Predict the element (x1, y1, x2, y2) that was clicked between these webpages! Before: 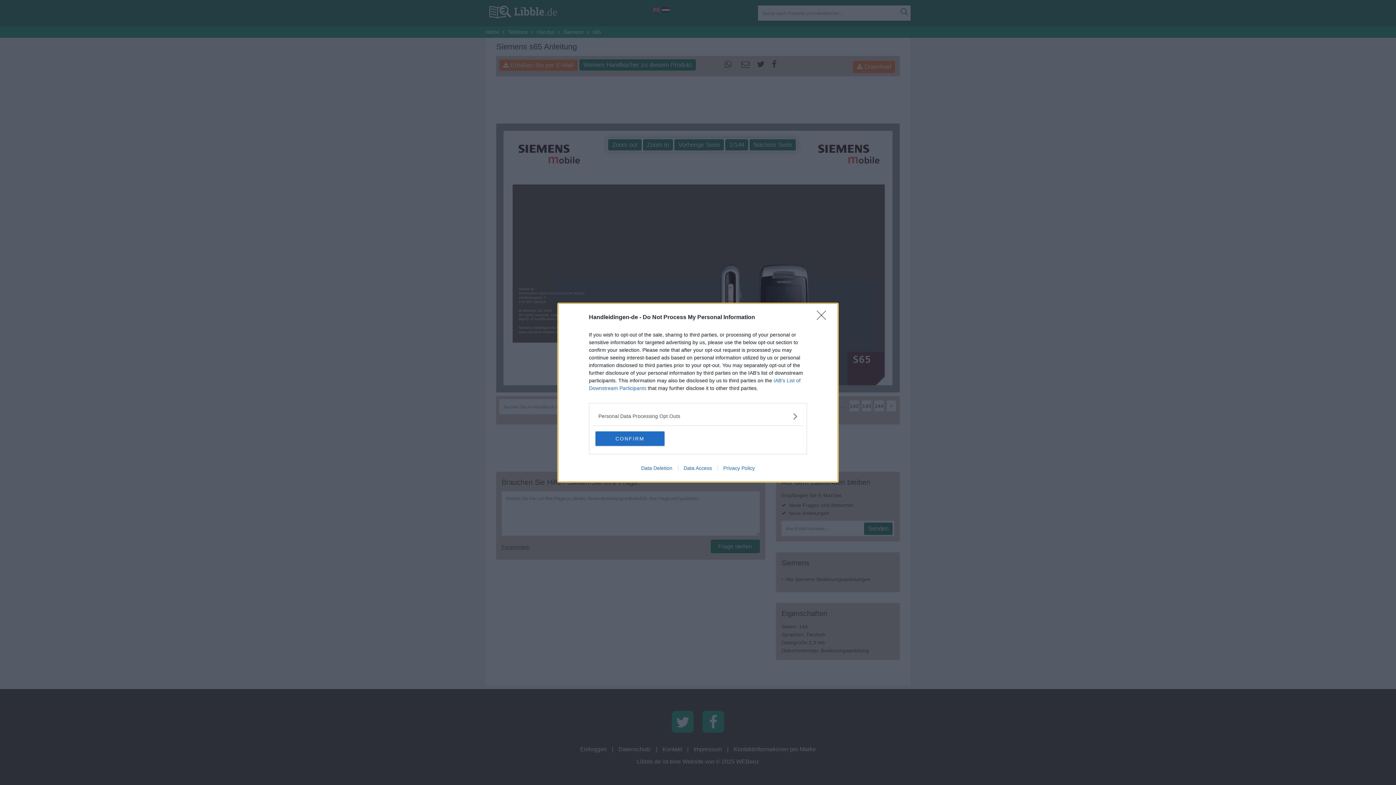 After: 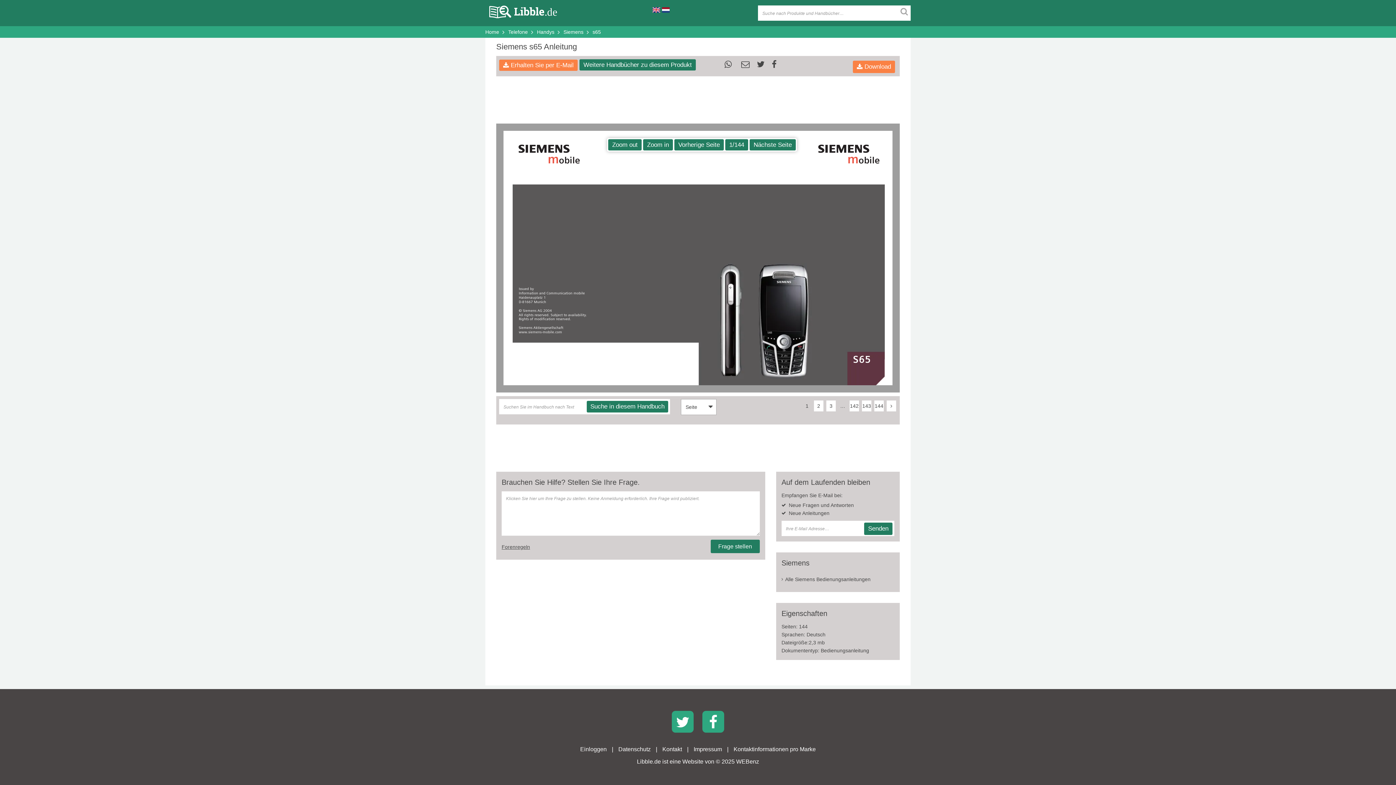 Action: label: CONFIRM bbox: (595, 431, 664, 446)